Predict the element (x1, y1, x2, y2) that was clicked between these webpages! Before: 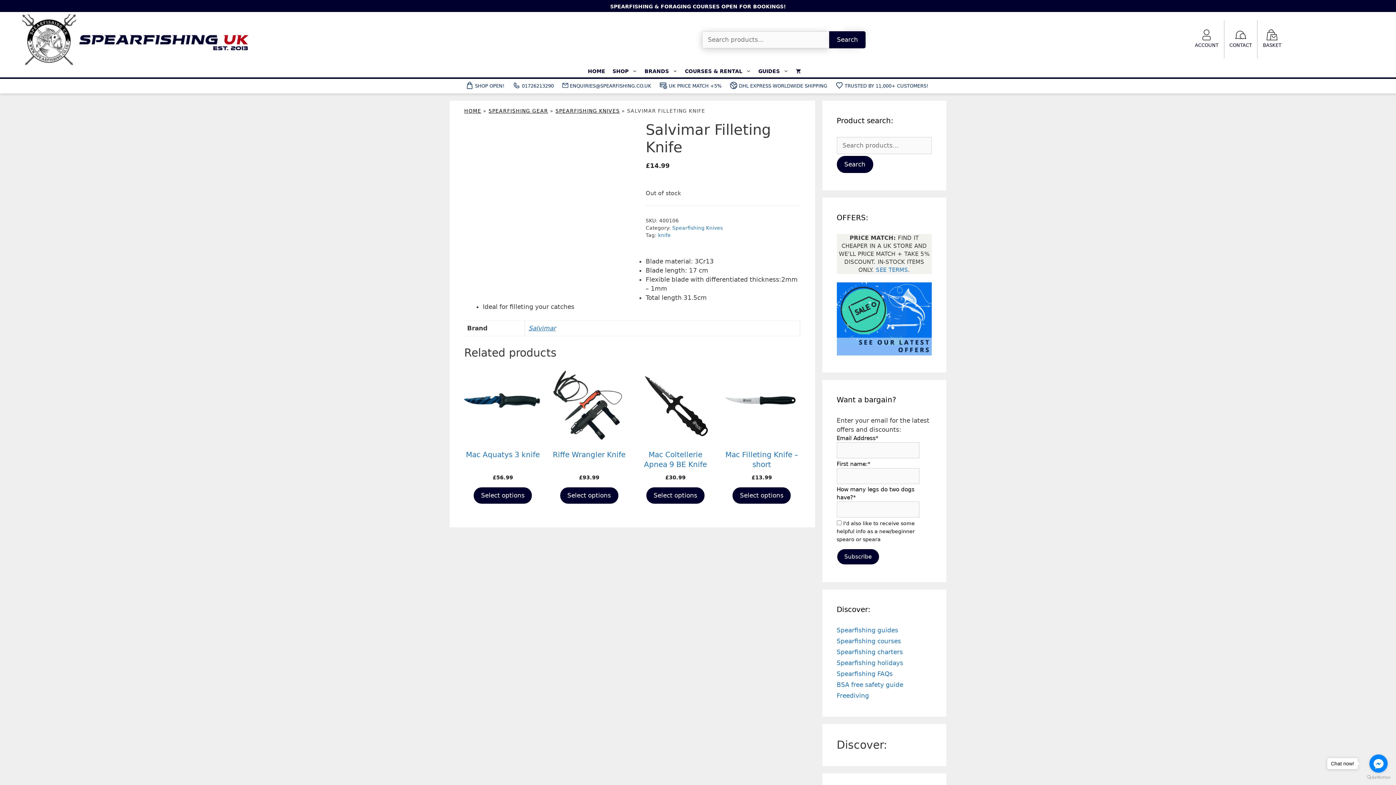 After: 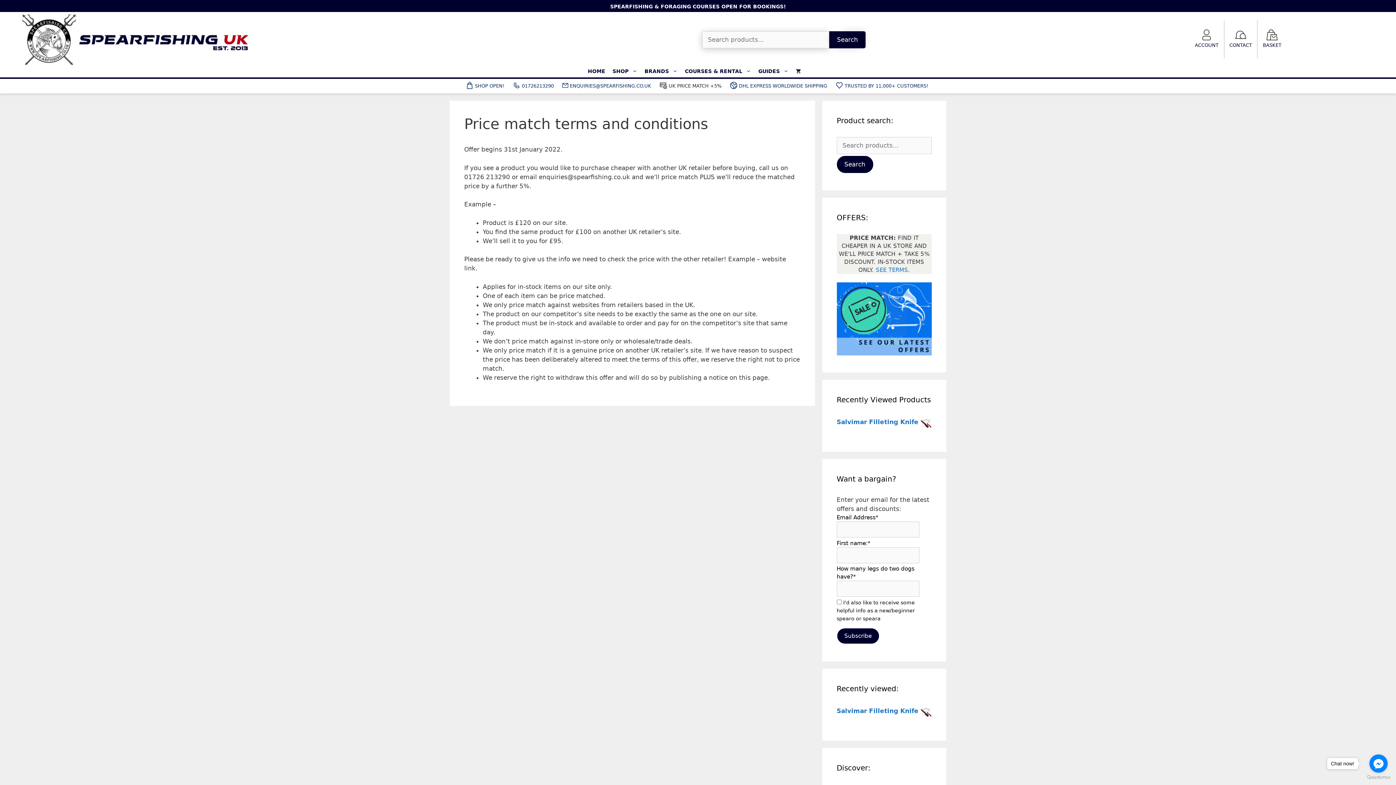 Action: bbox: (876, 266, 908, 273) label: SEE TERMS